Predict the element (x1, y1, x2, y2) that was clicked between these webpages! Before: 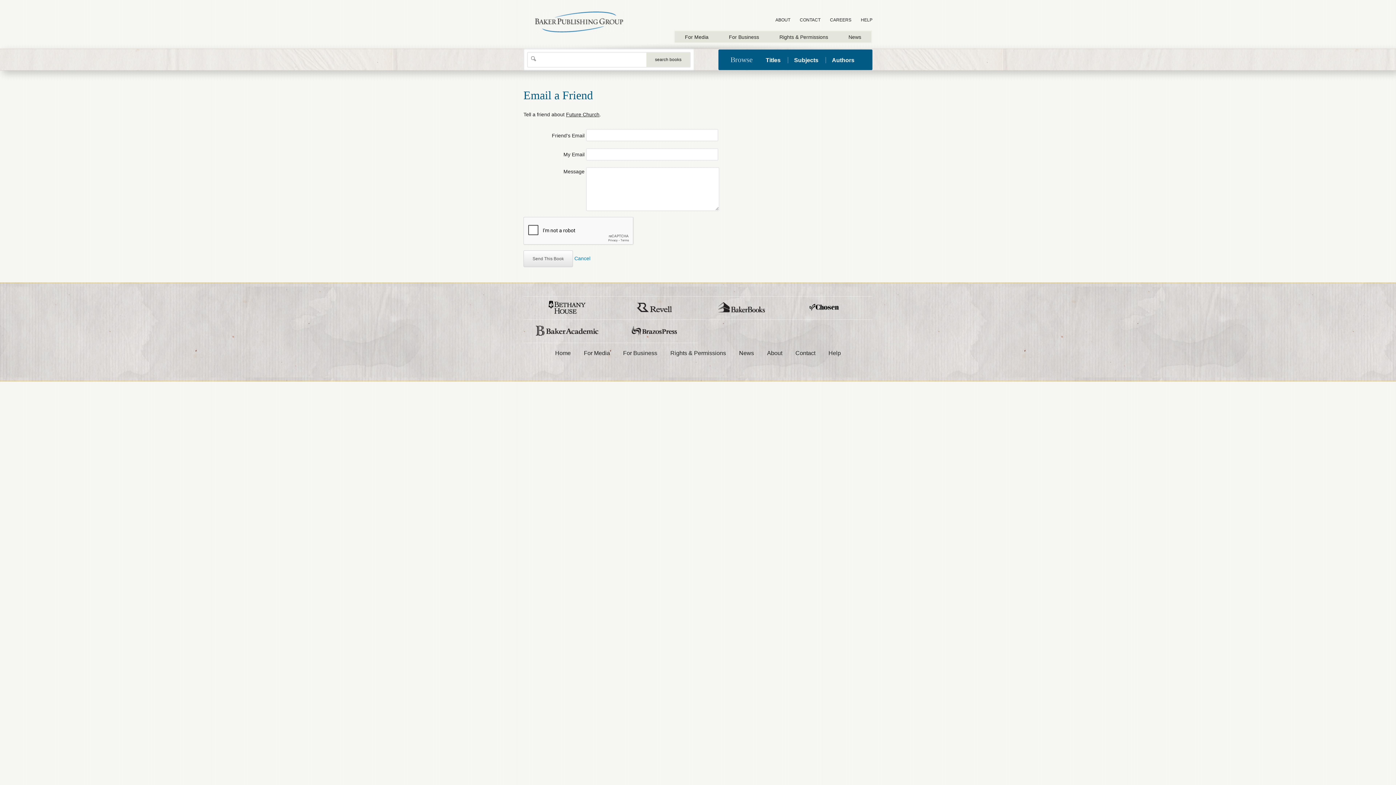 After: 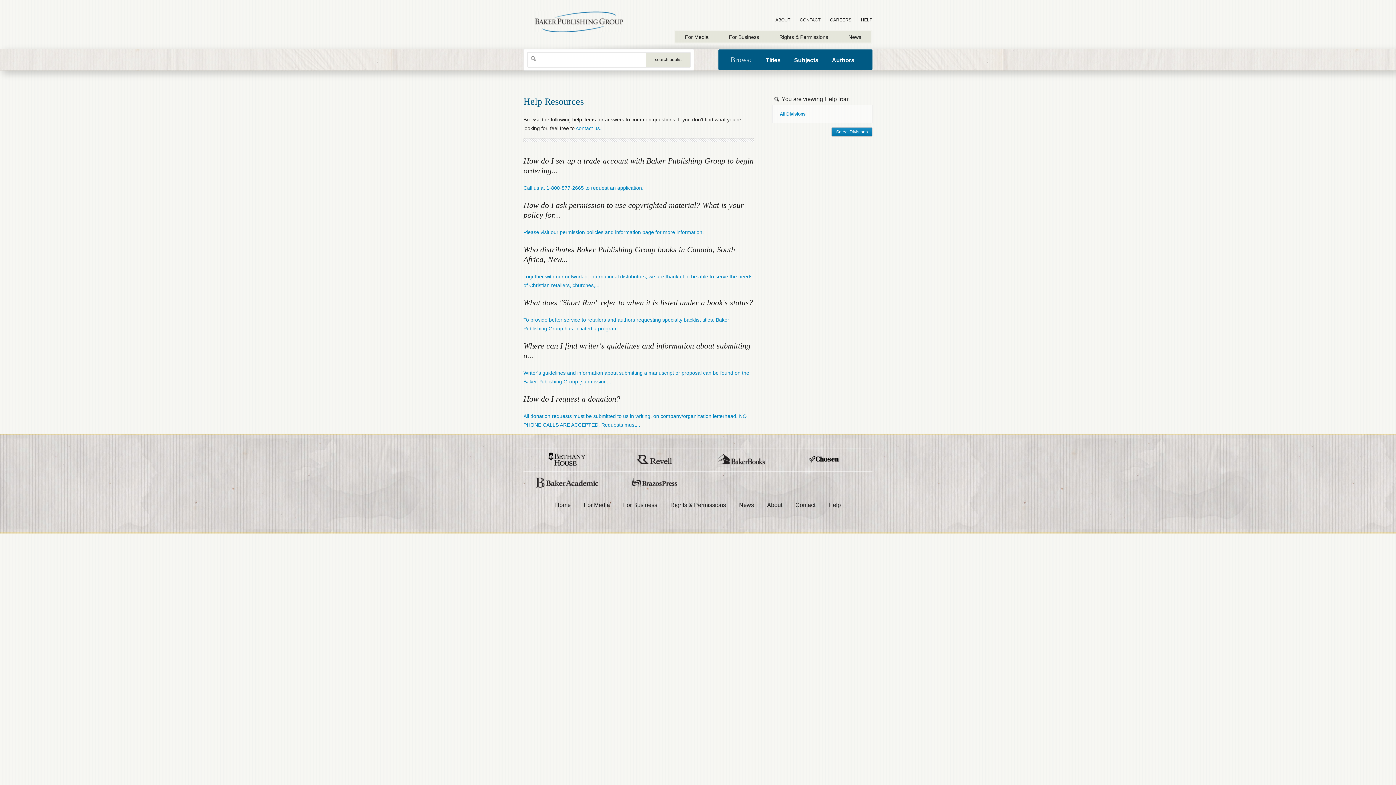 Action: bbox: (822, 348, 846, 358) label: Help